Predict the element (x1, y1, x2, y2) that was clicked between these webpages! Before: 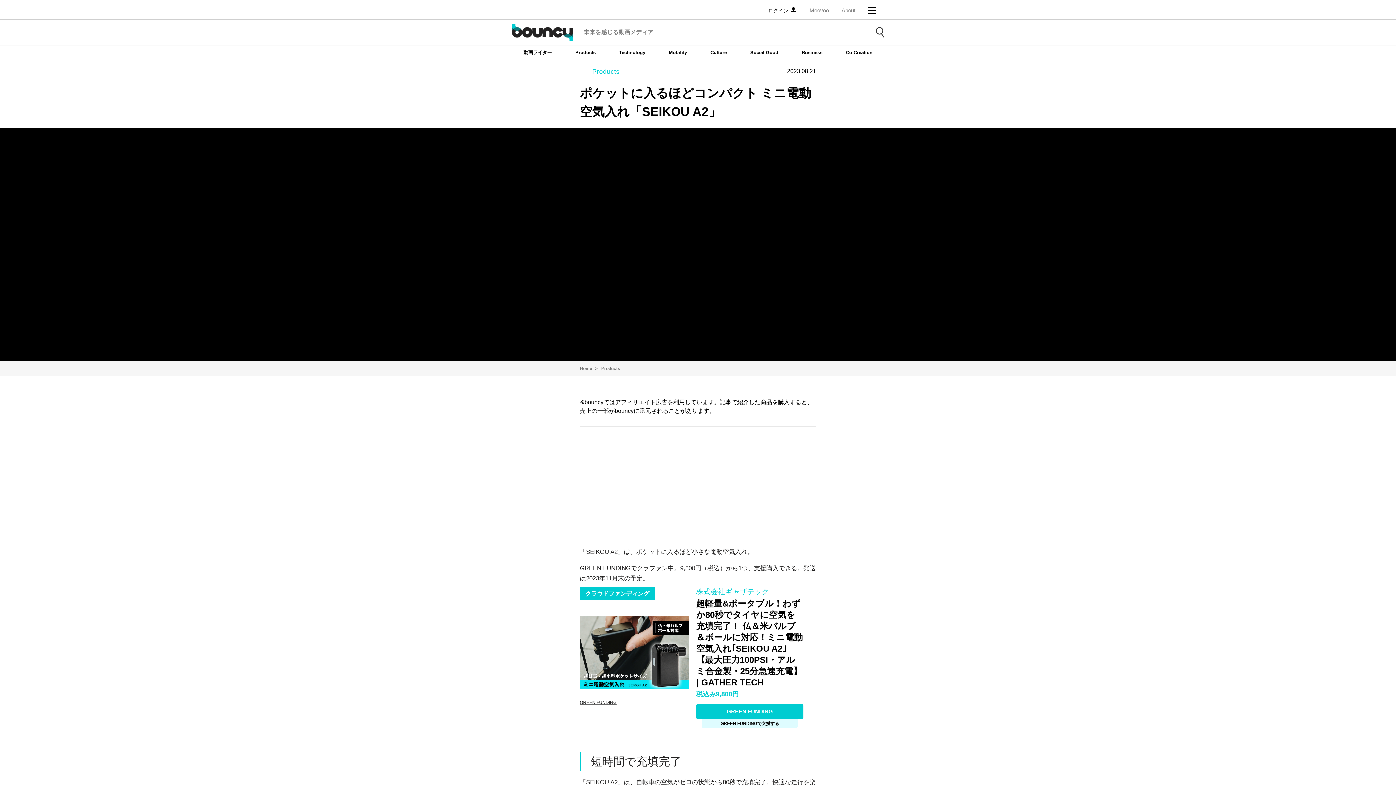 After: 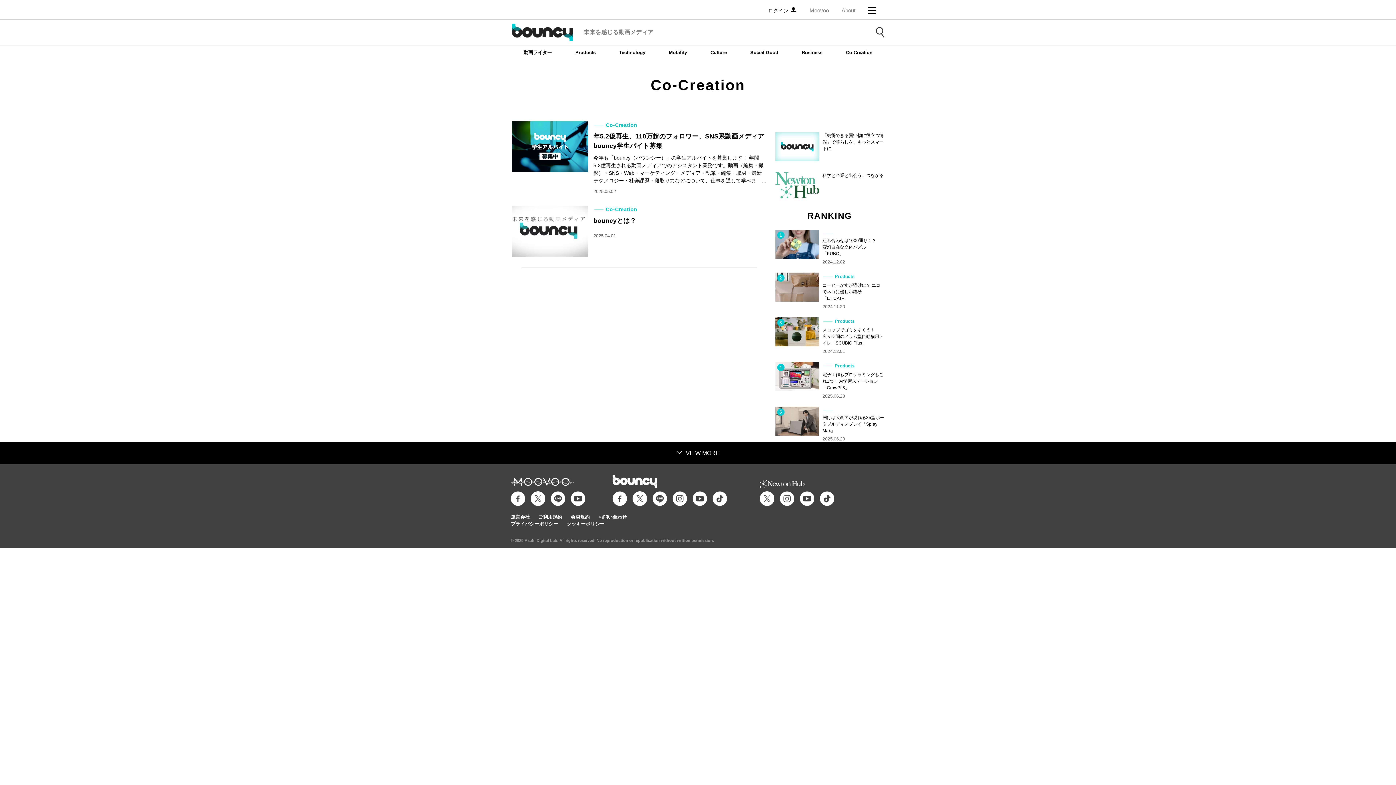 Action: label: Co-Creation bbox: (842, 45, 876, 59)